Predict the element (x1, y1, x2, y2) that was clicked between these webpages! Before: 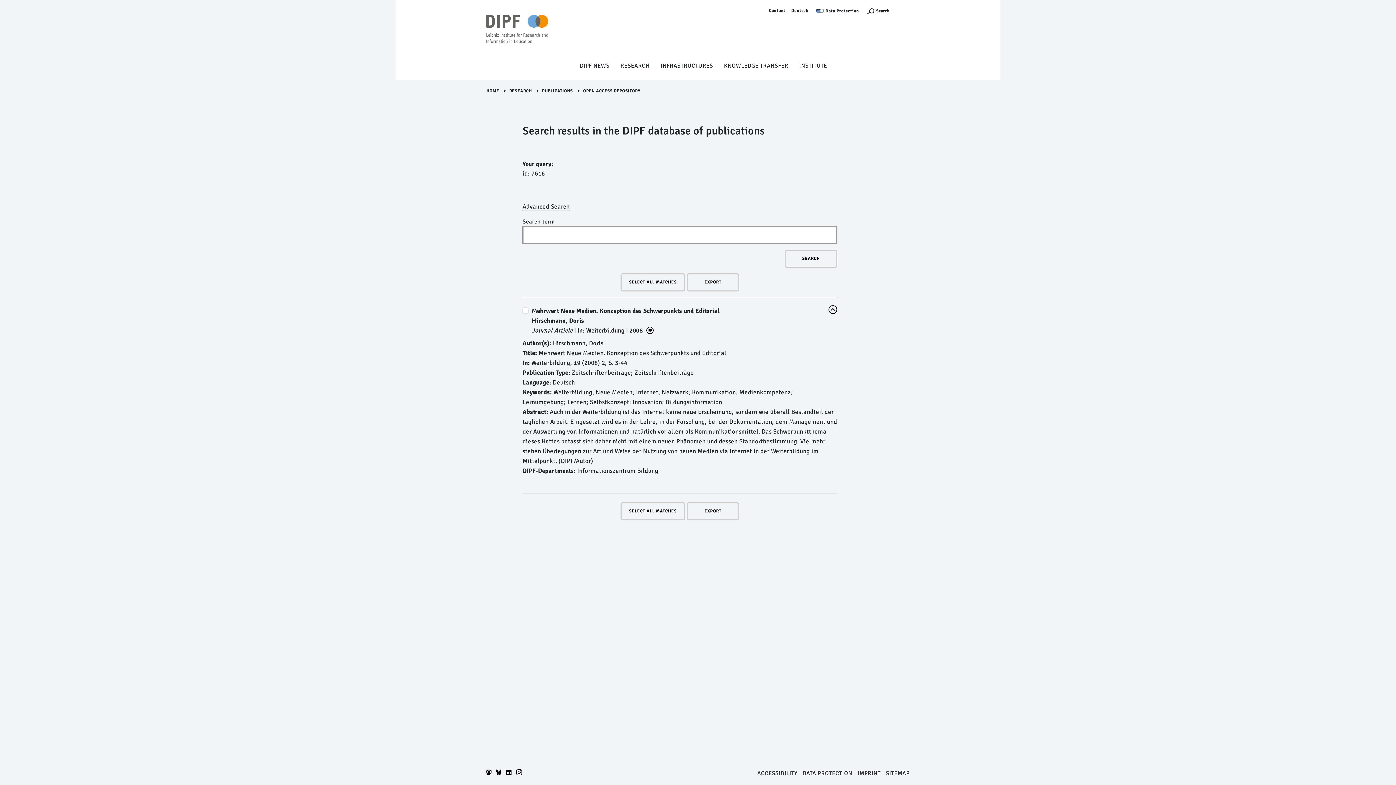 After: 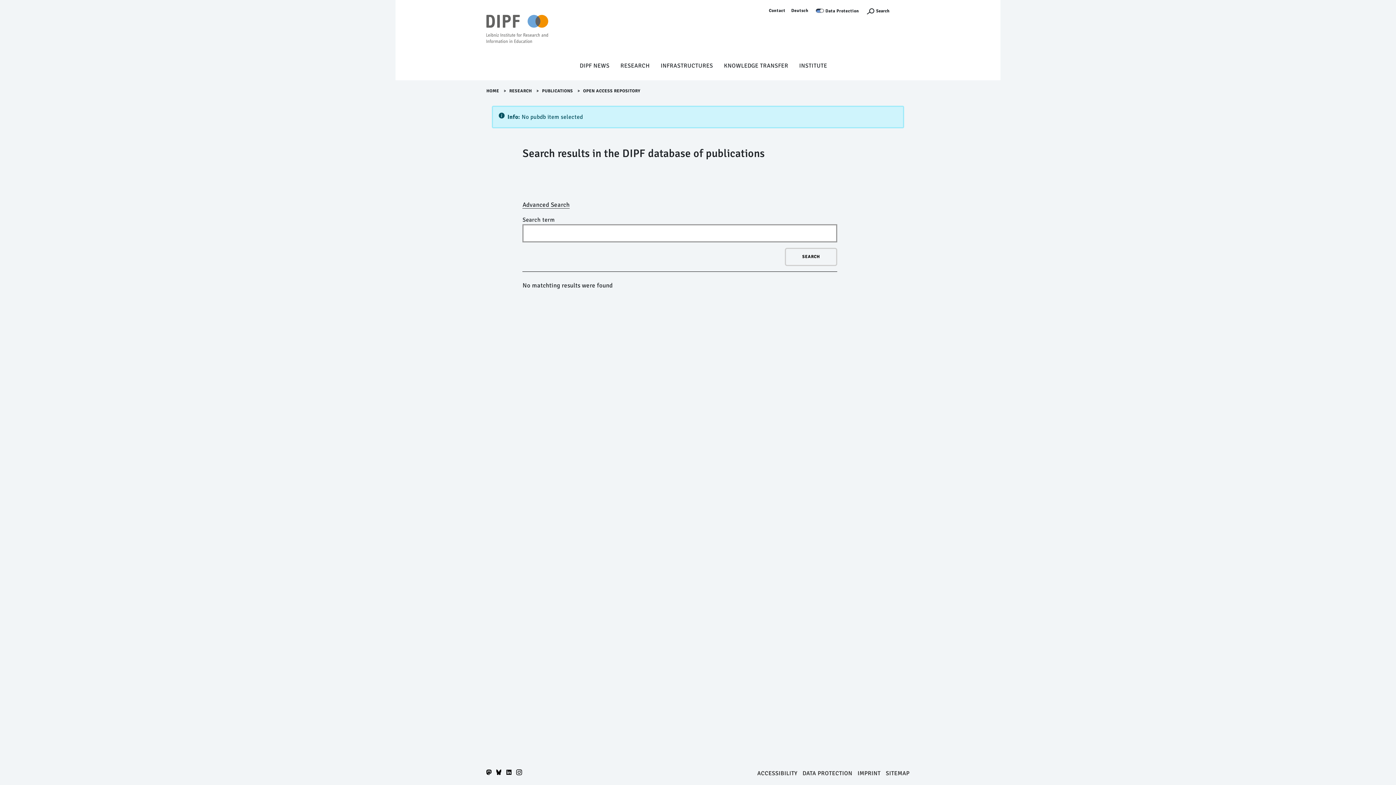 Action: bbox: (686, 273, 739, 291) label: EXPORT